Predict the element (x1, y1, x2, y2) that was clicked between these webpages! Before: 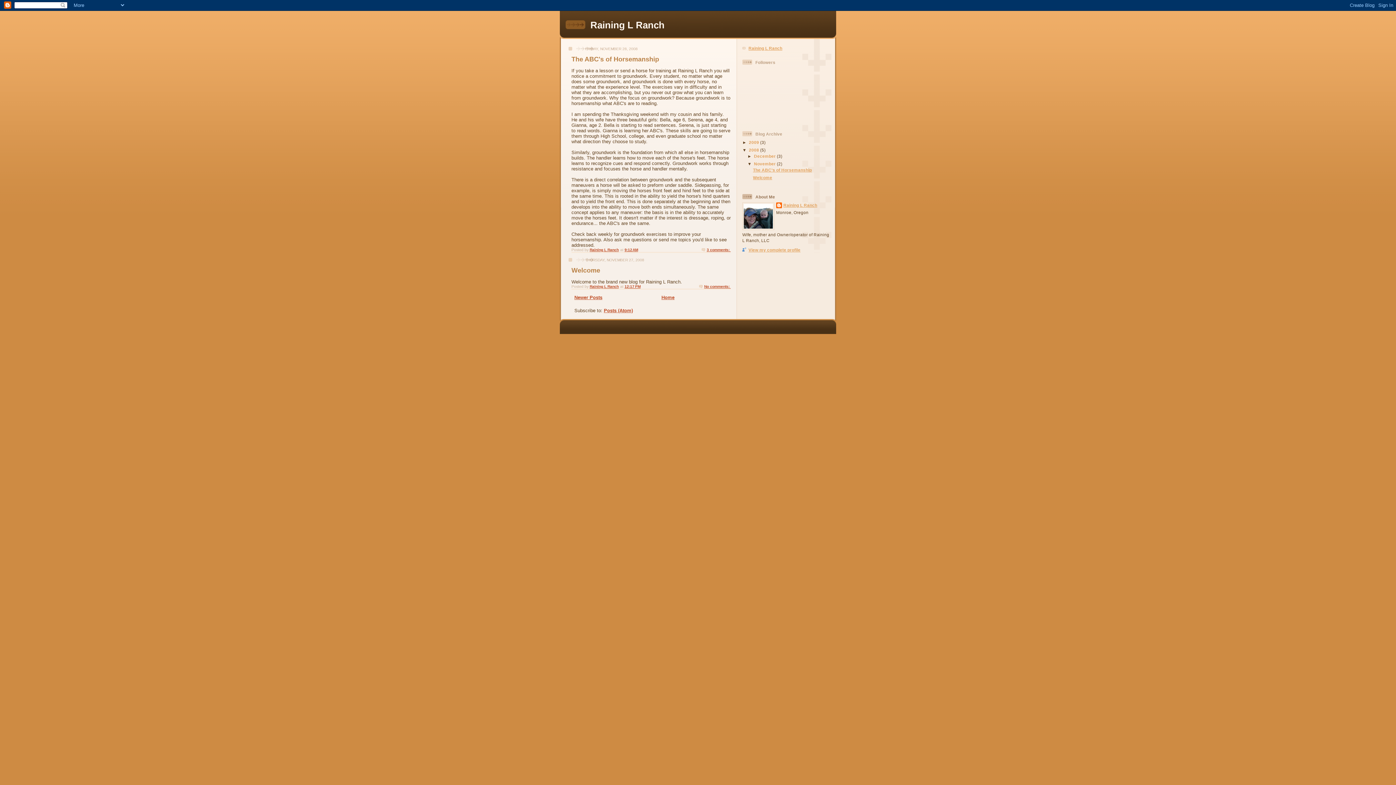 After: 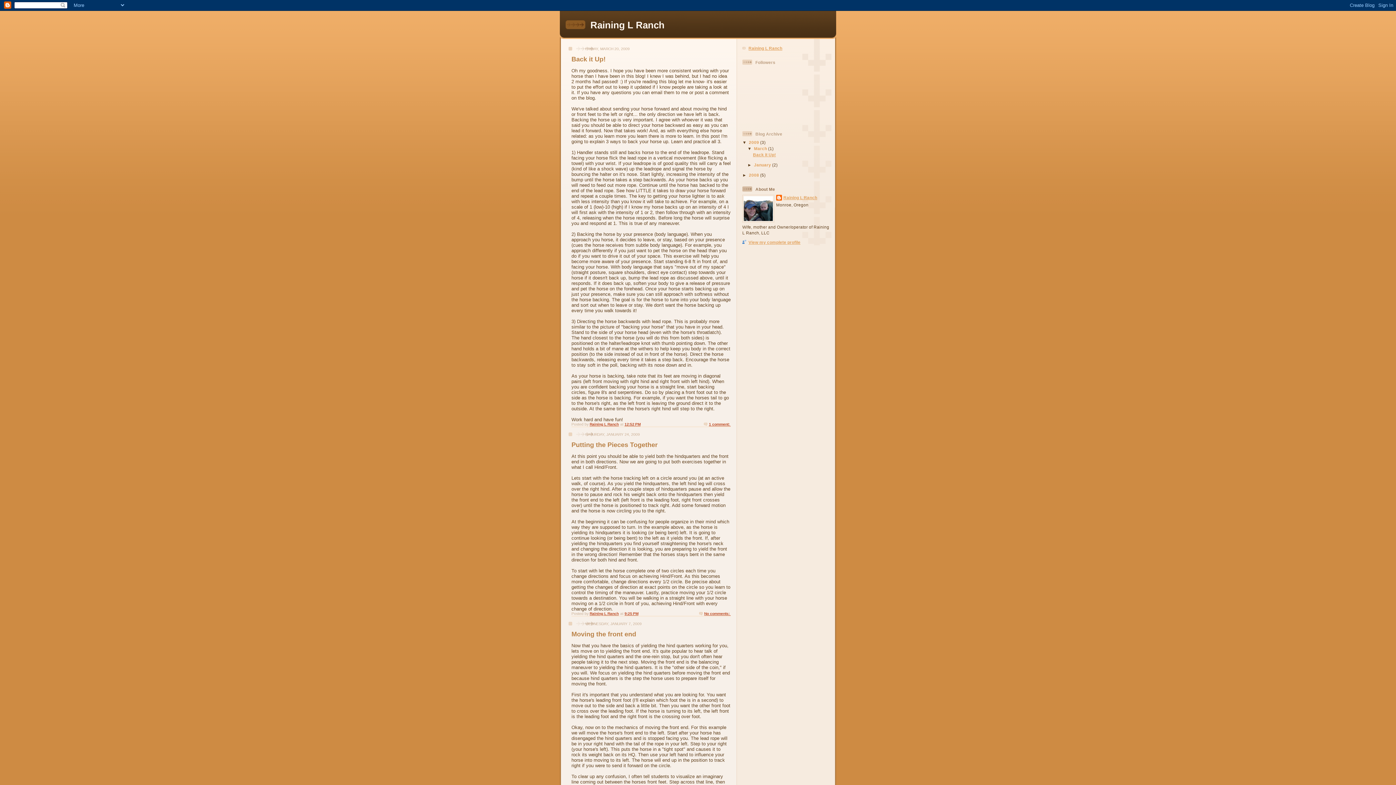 Action: bbox: (574, 294, 602, 300) label: Newer Posts